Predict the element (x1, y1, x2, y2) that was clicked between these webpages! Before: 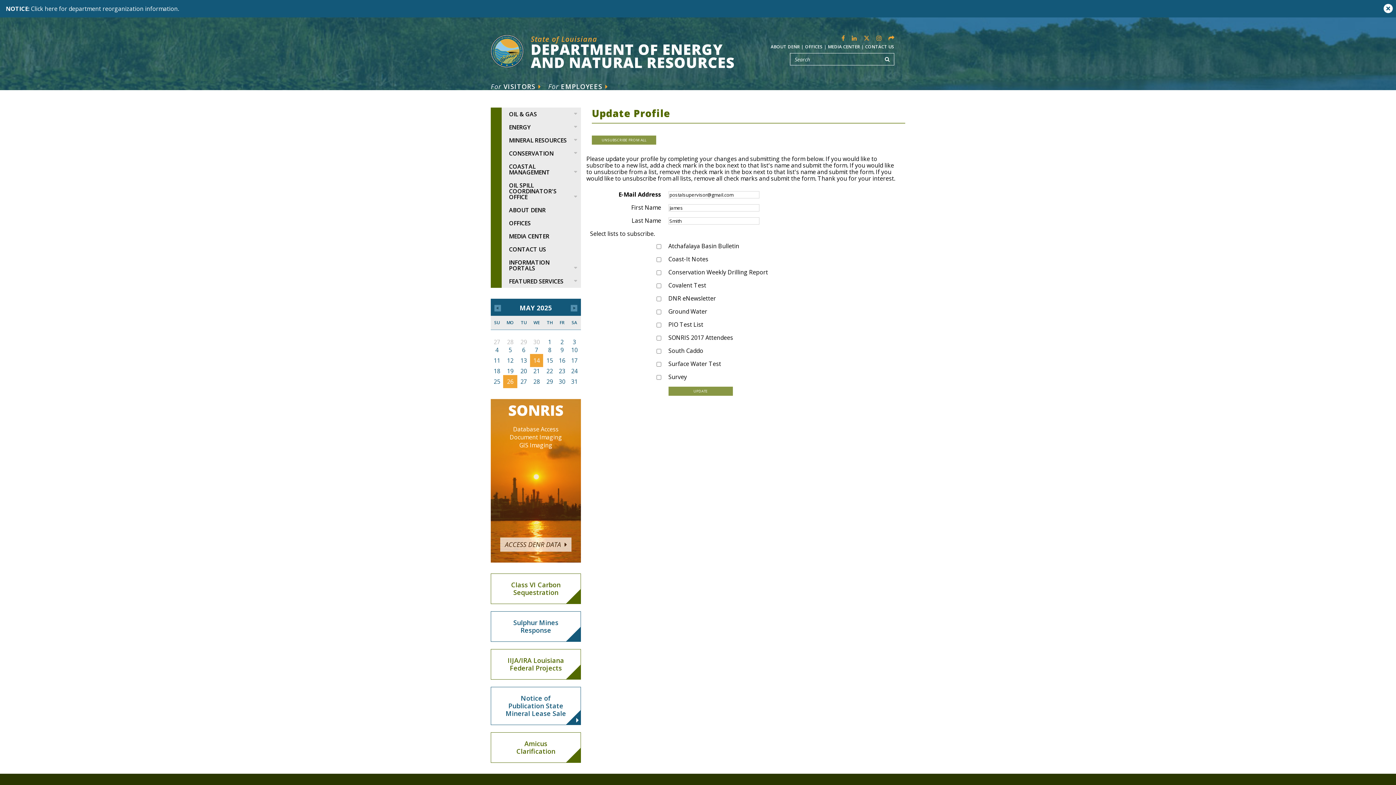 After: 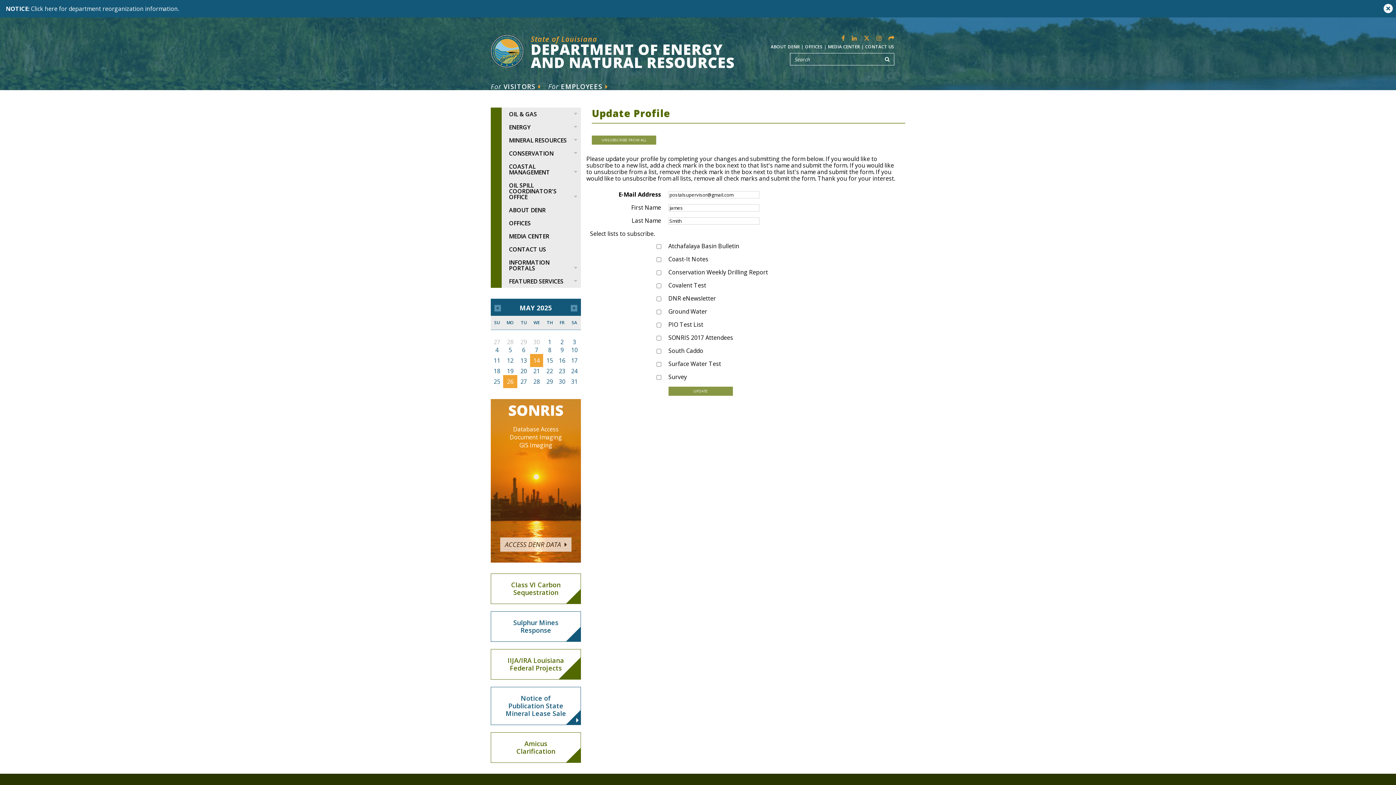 Action: label: IIJA/IRA Louisiana Federal Projects bbox: (490, 649, 581, 680)